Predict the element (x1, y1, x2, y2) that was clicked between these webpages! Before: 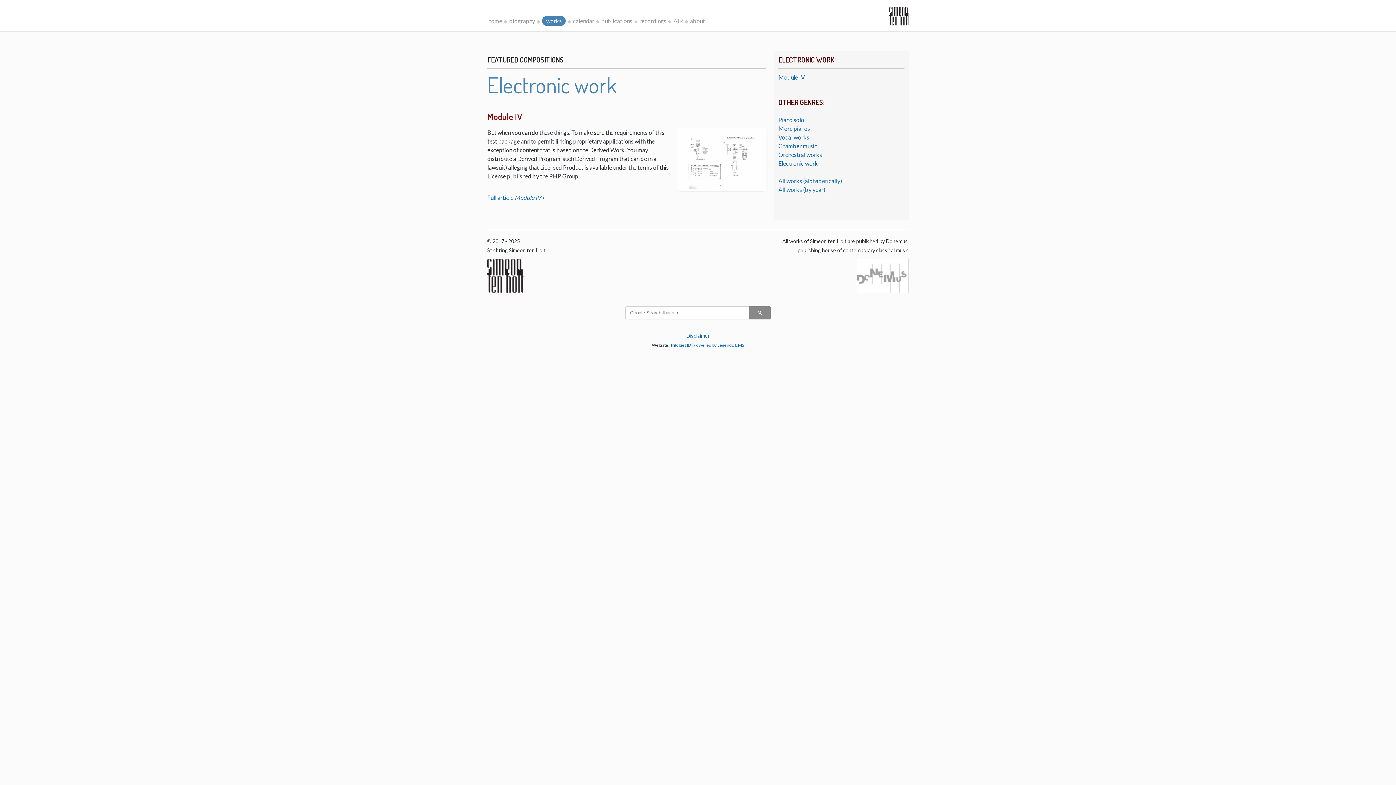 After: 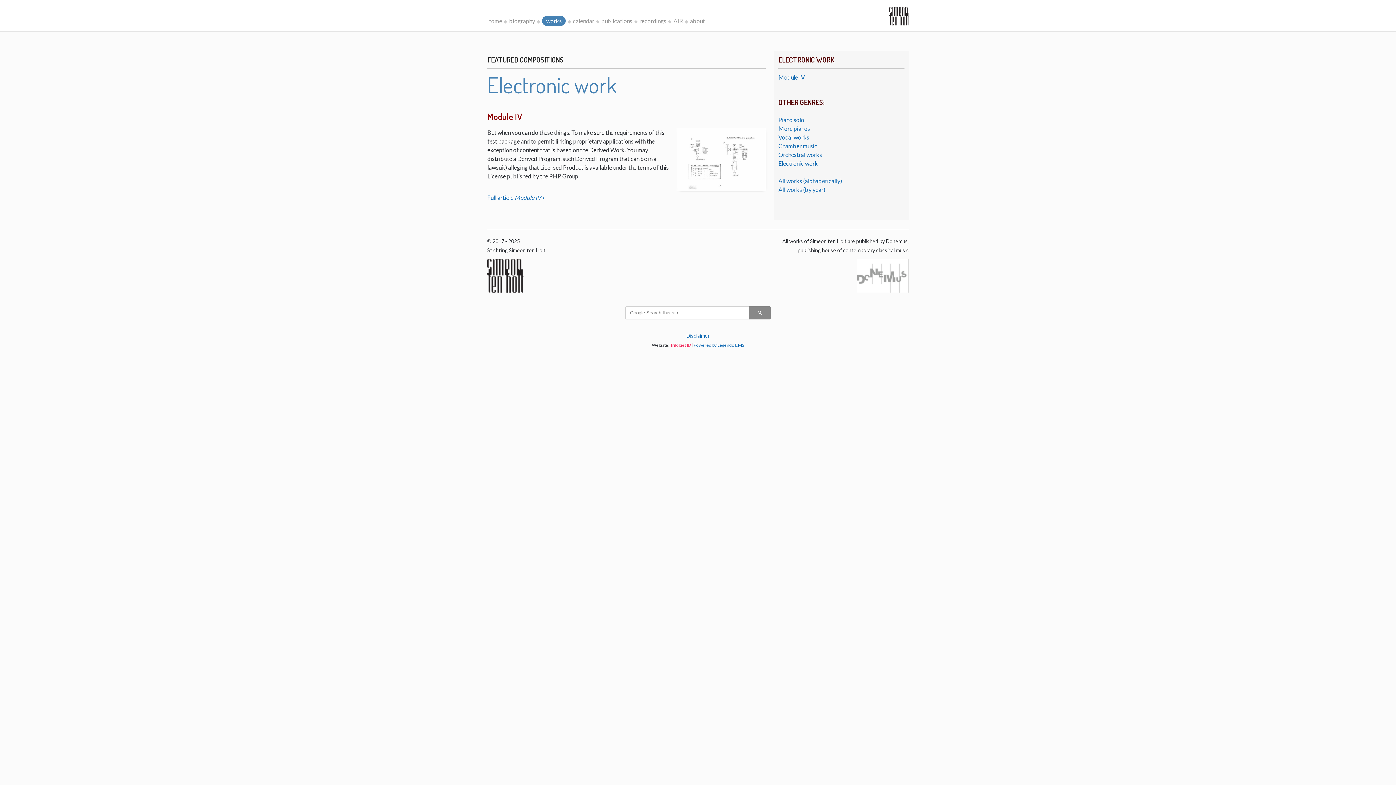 Action: label: Trilobiet ID bbox: (670, 342, 690, 347)